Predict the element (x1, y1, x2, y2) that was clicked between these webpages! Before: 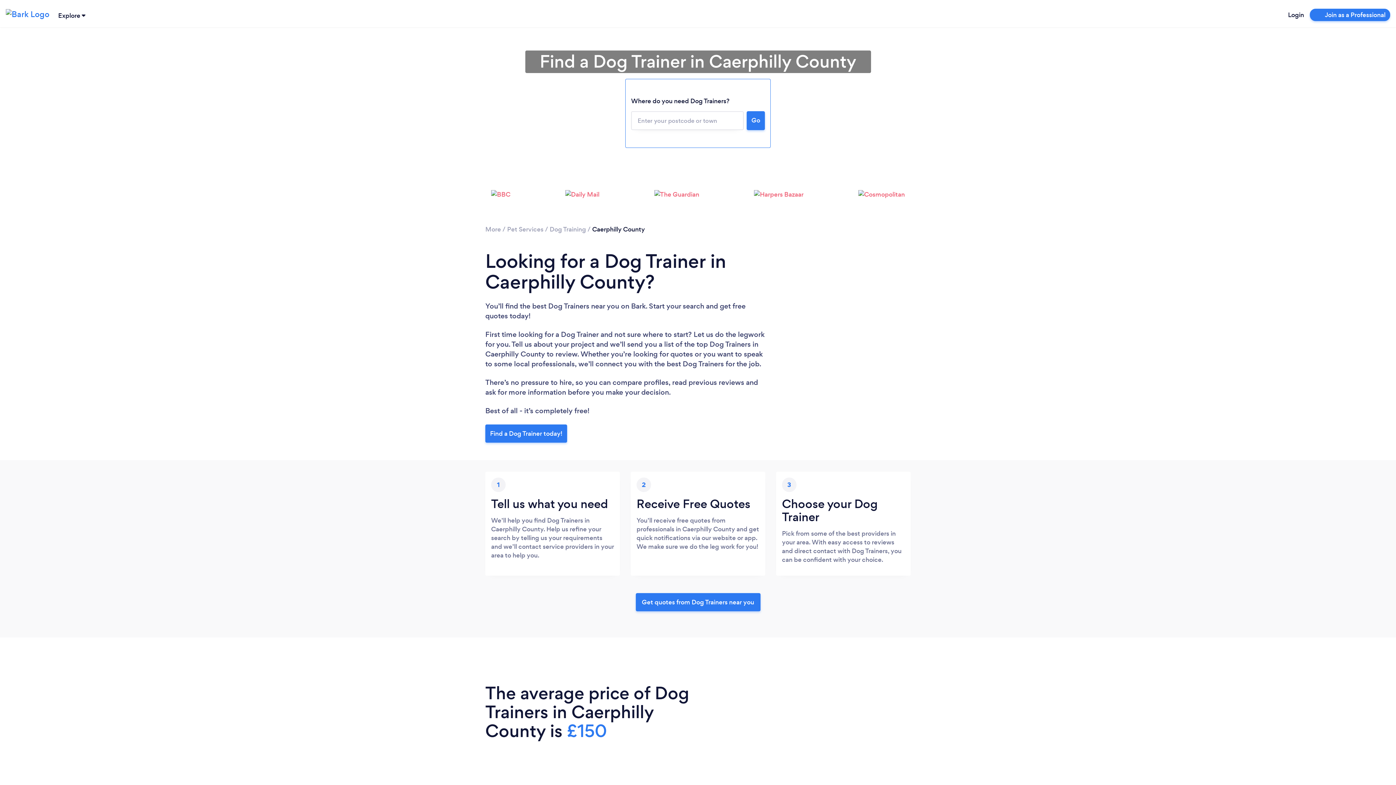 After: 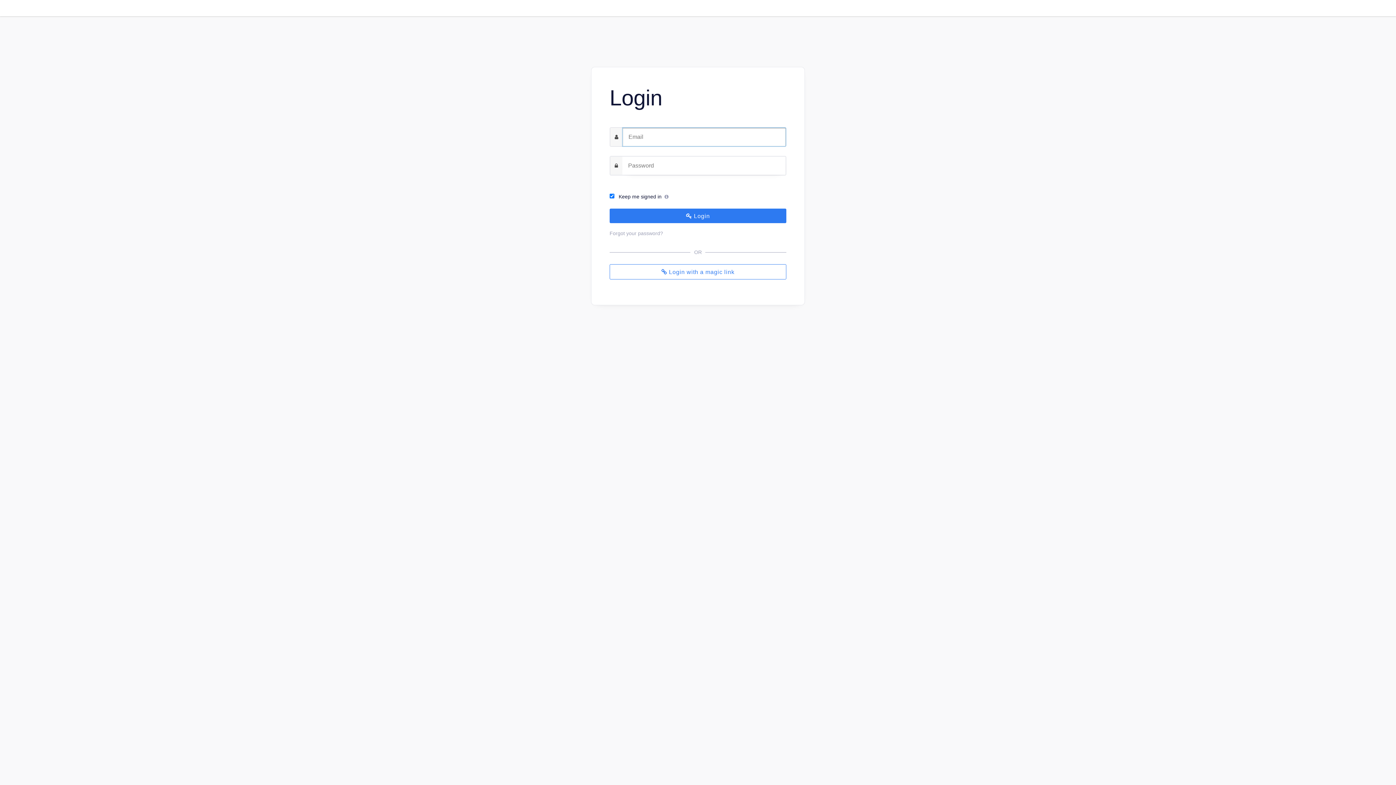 Action: bbox: (1288, 10, 1304, 19) label: Login